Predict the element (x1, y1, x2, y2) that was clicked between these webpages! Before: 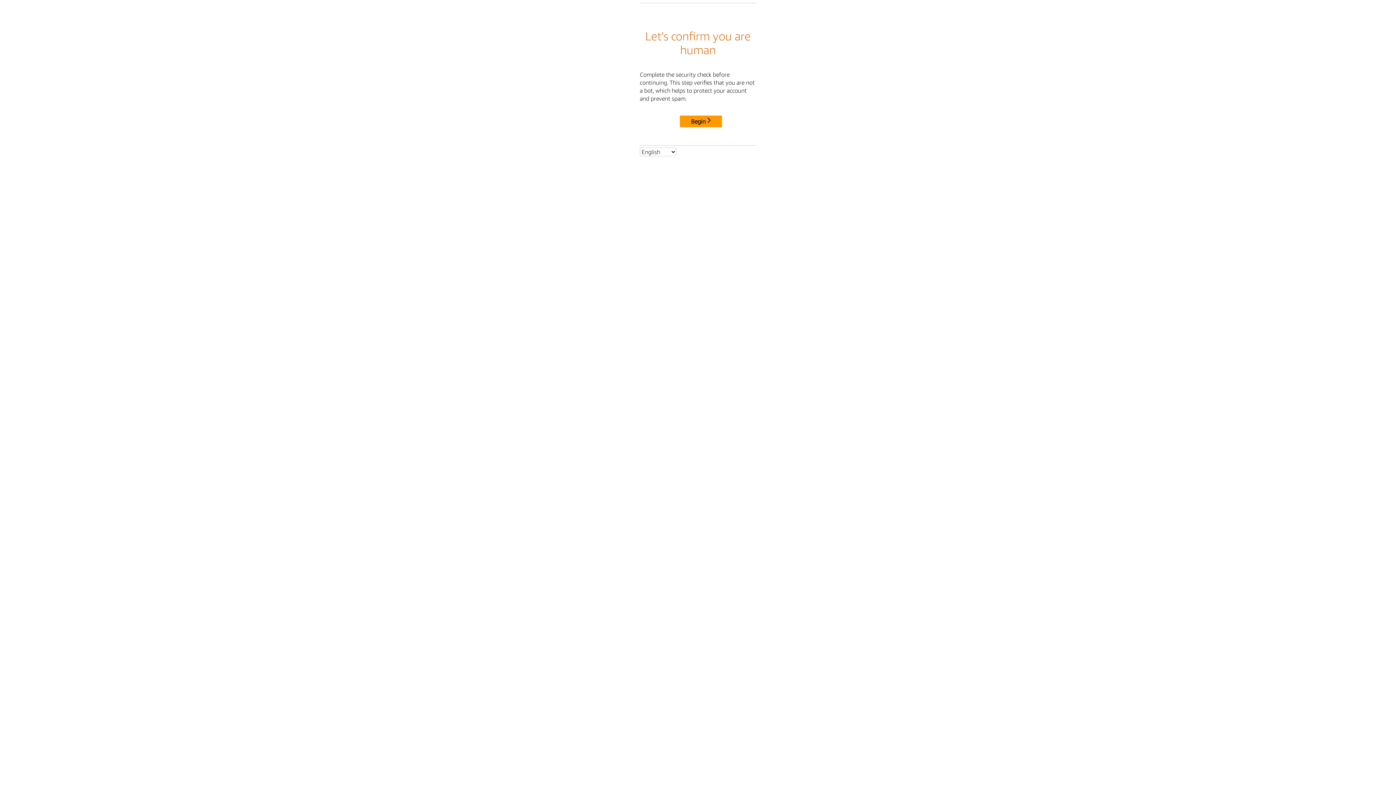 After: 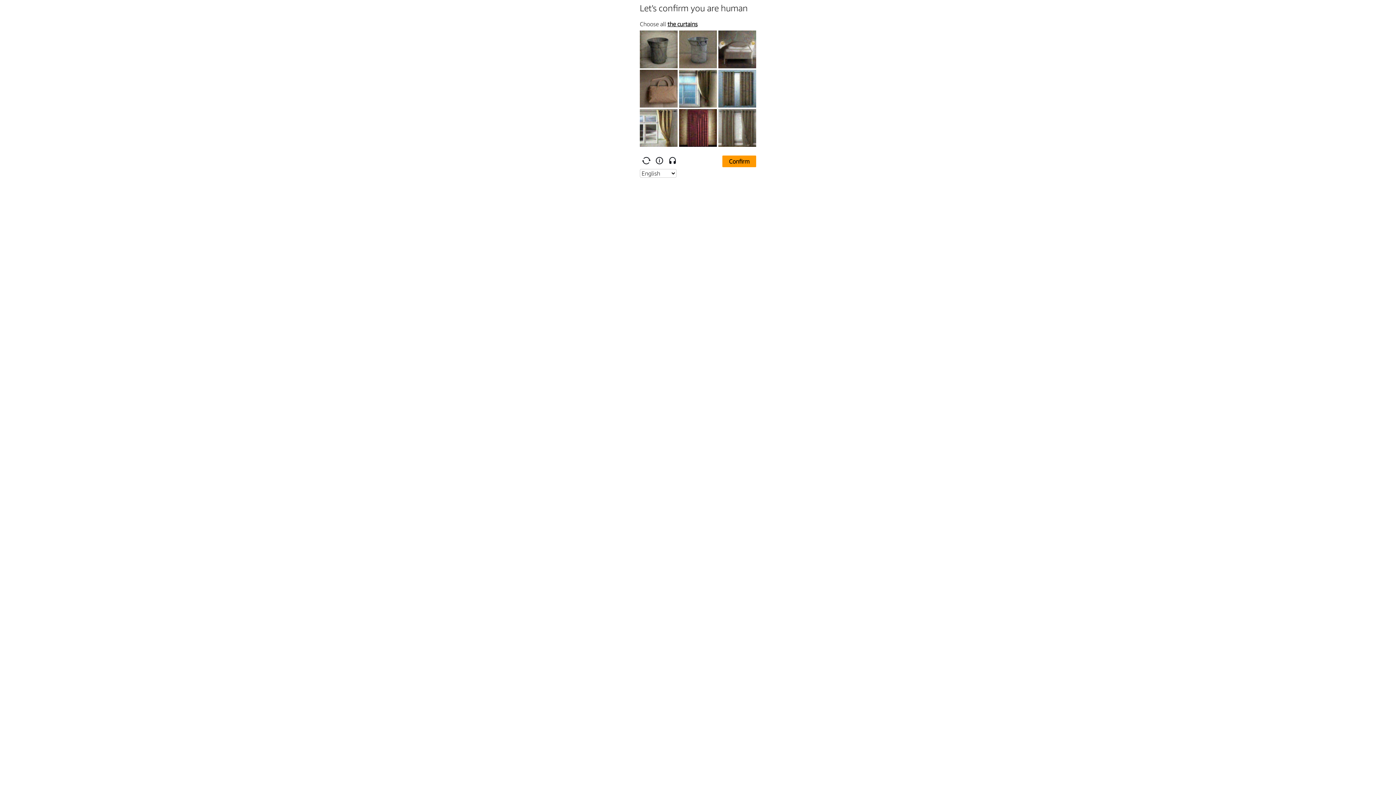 Action: bbox: (680, 115, 722, 127) label: Begin